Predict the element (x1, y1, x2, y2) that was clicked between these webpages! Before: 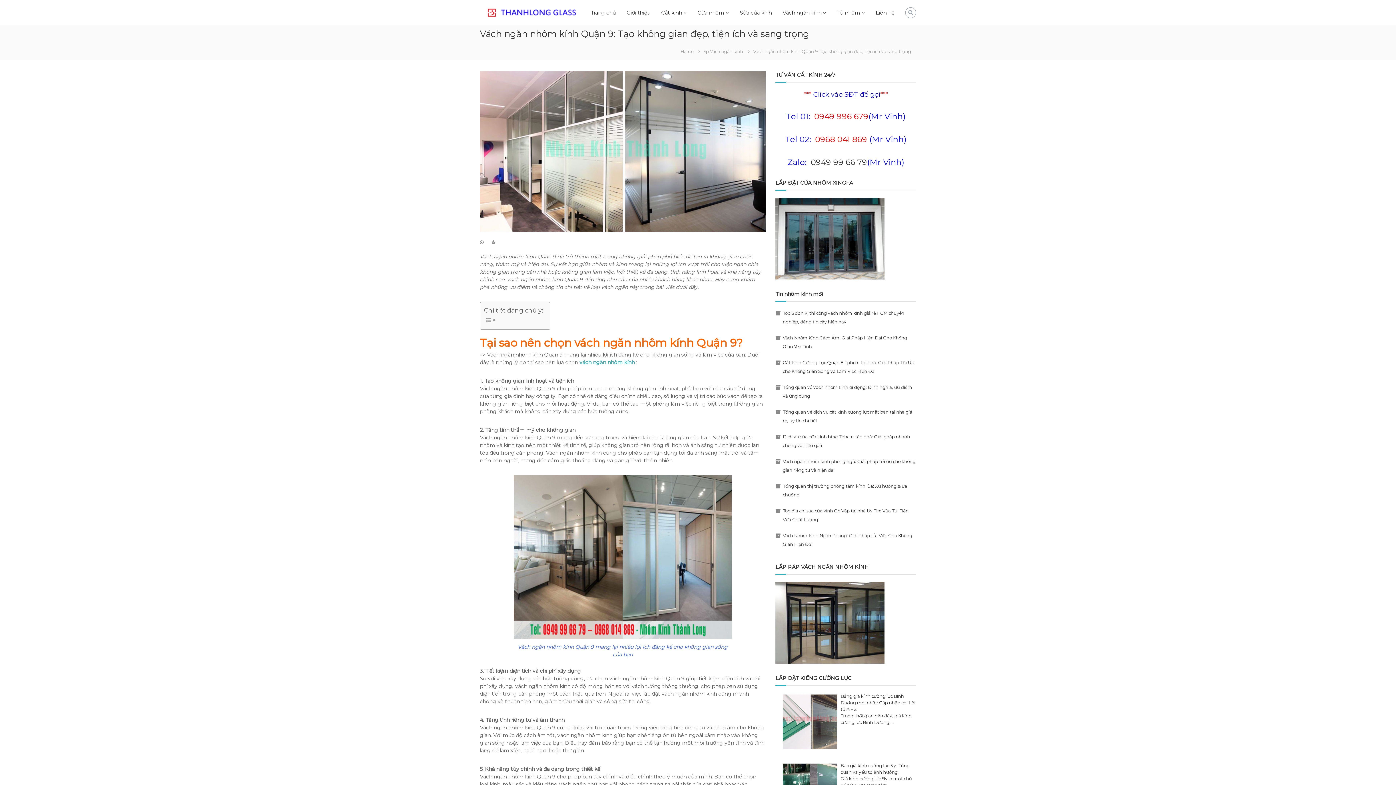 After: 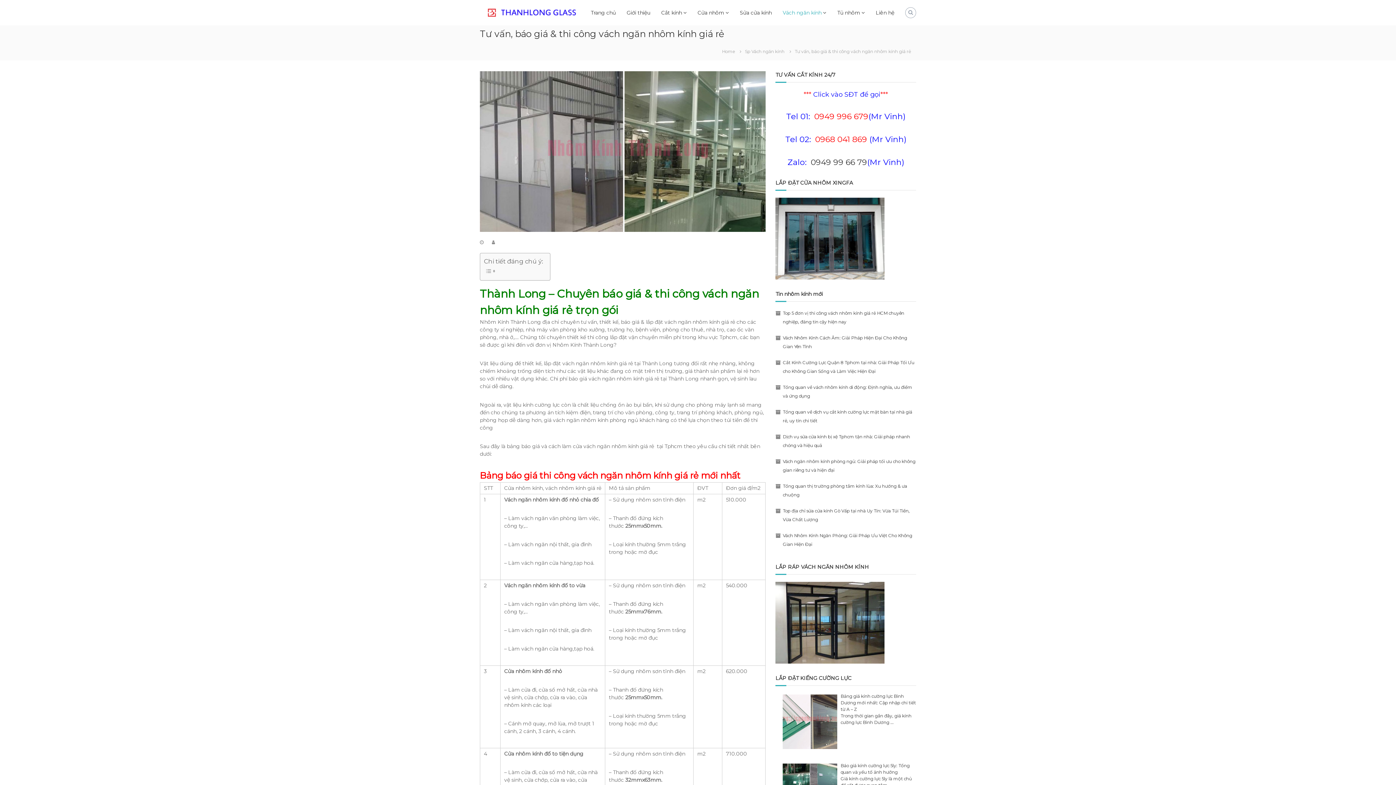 Action: label: Vách ngăn kính bbox: (782, 9, 821, 15)